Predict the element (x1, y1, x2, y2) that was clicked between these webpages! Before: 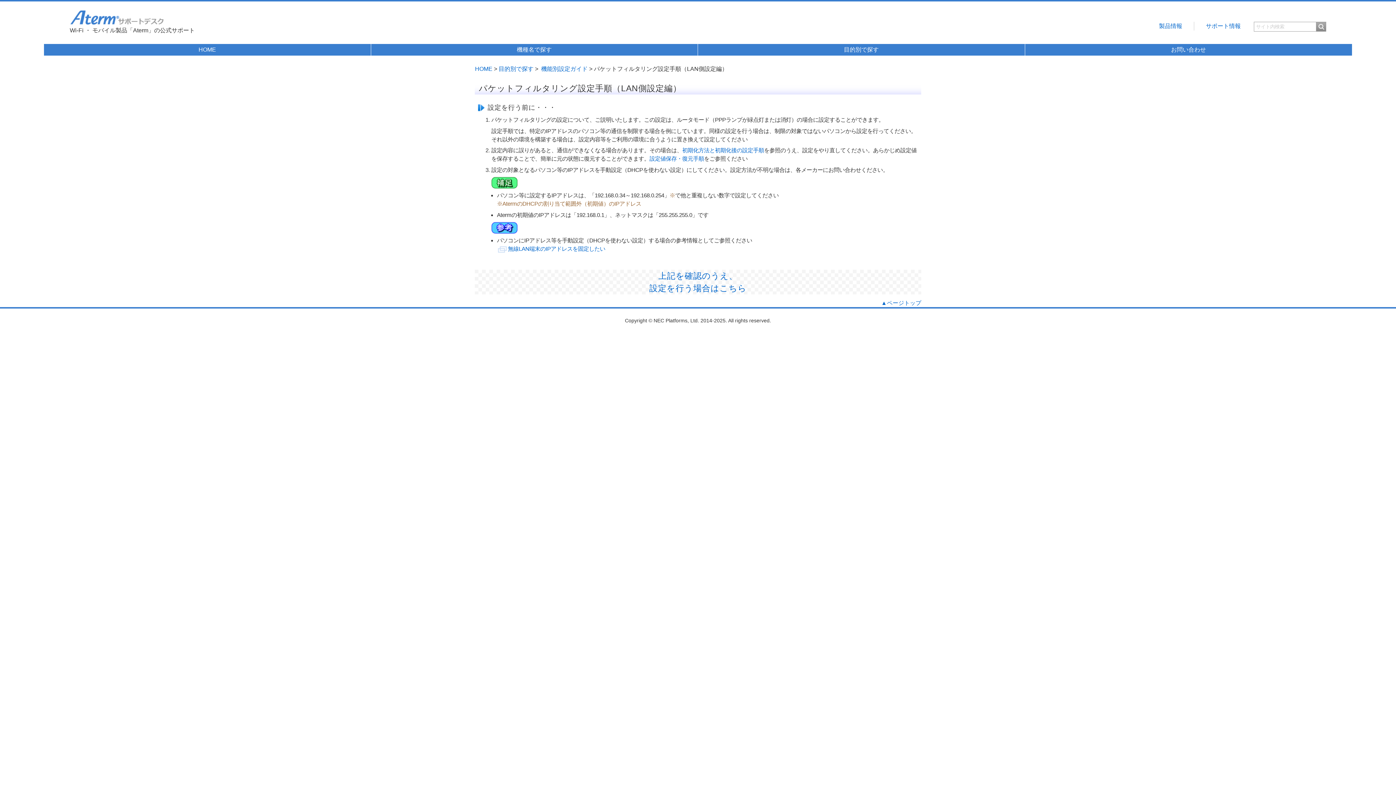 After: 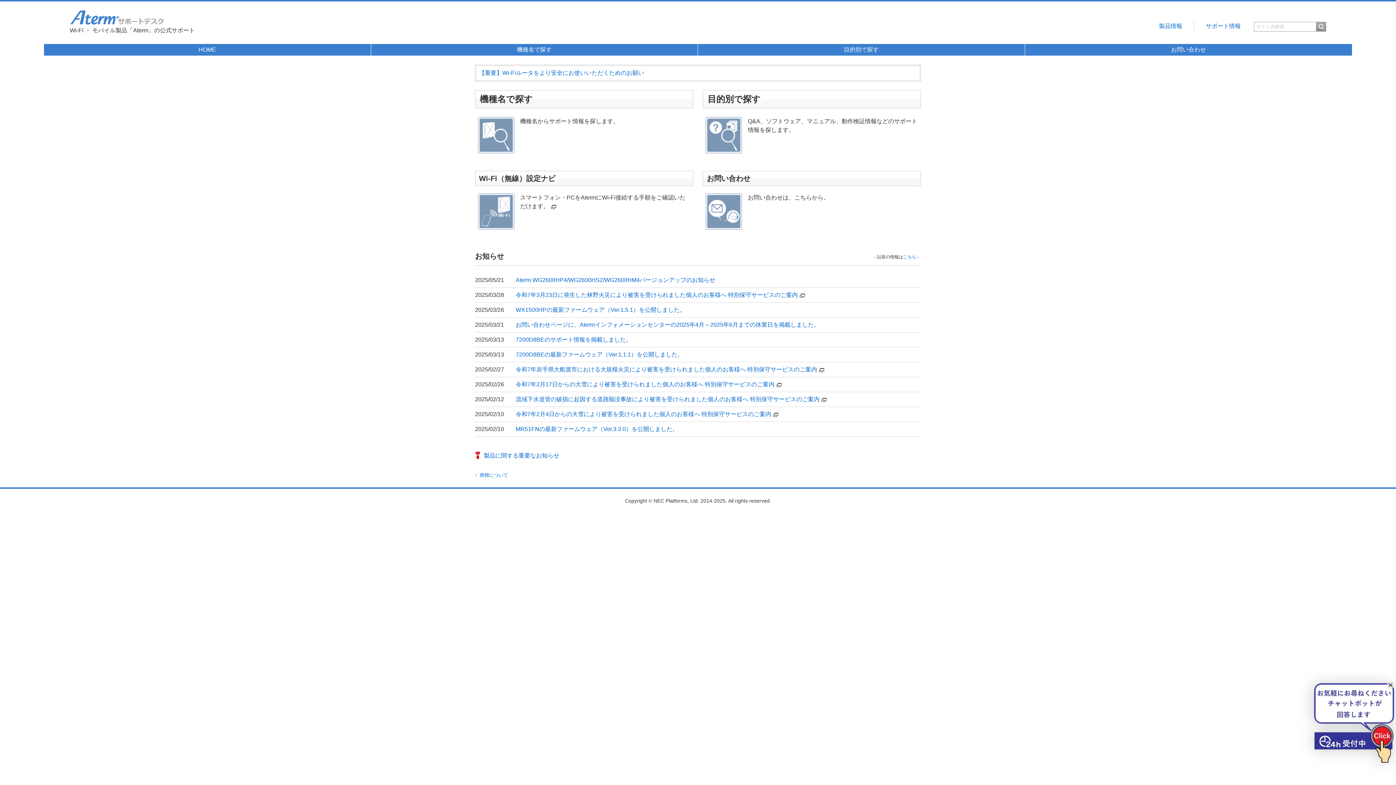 Action: bbox: (475, 65, 492, 72) label: HOME